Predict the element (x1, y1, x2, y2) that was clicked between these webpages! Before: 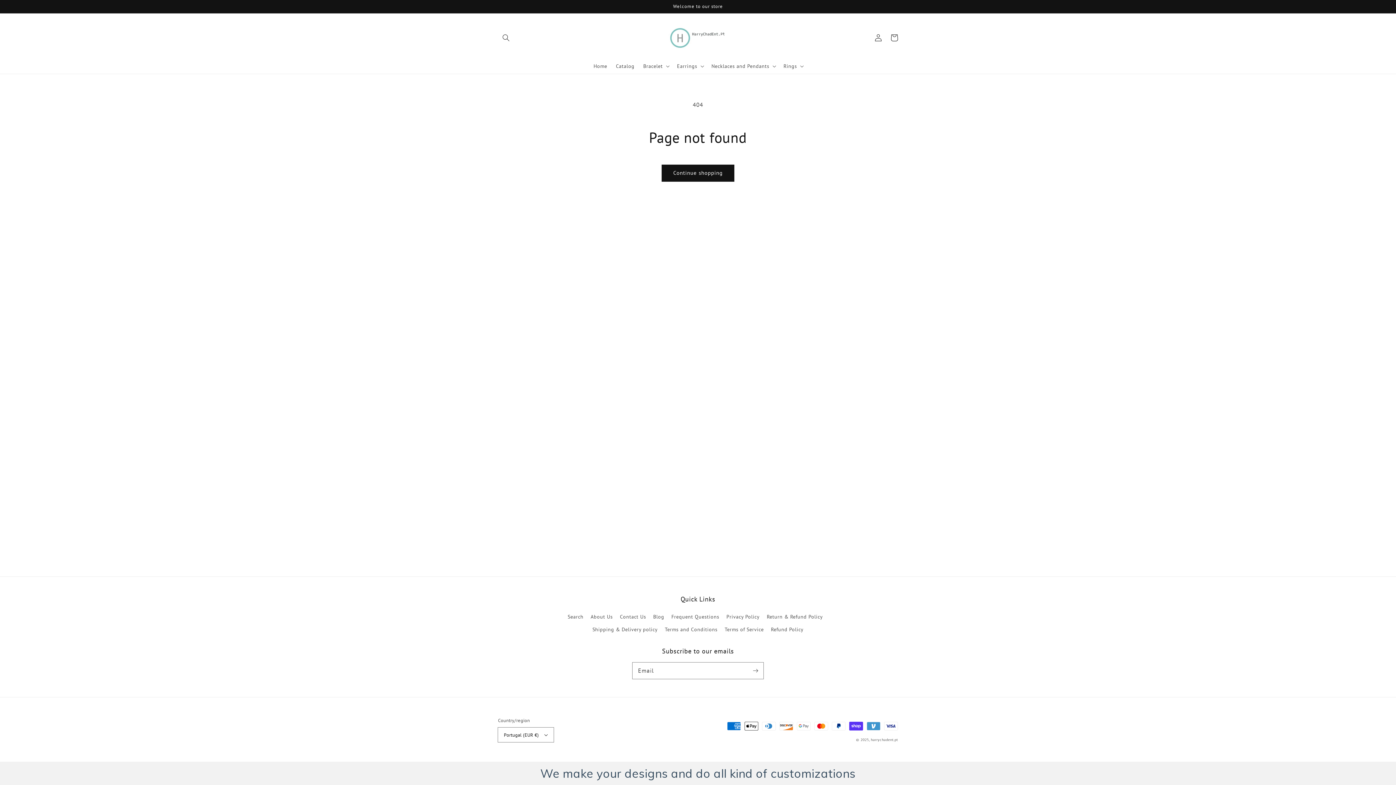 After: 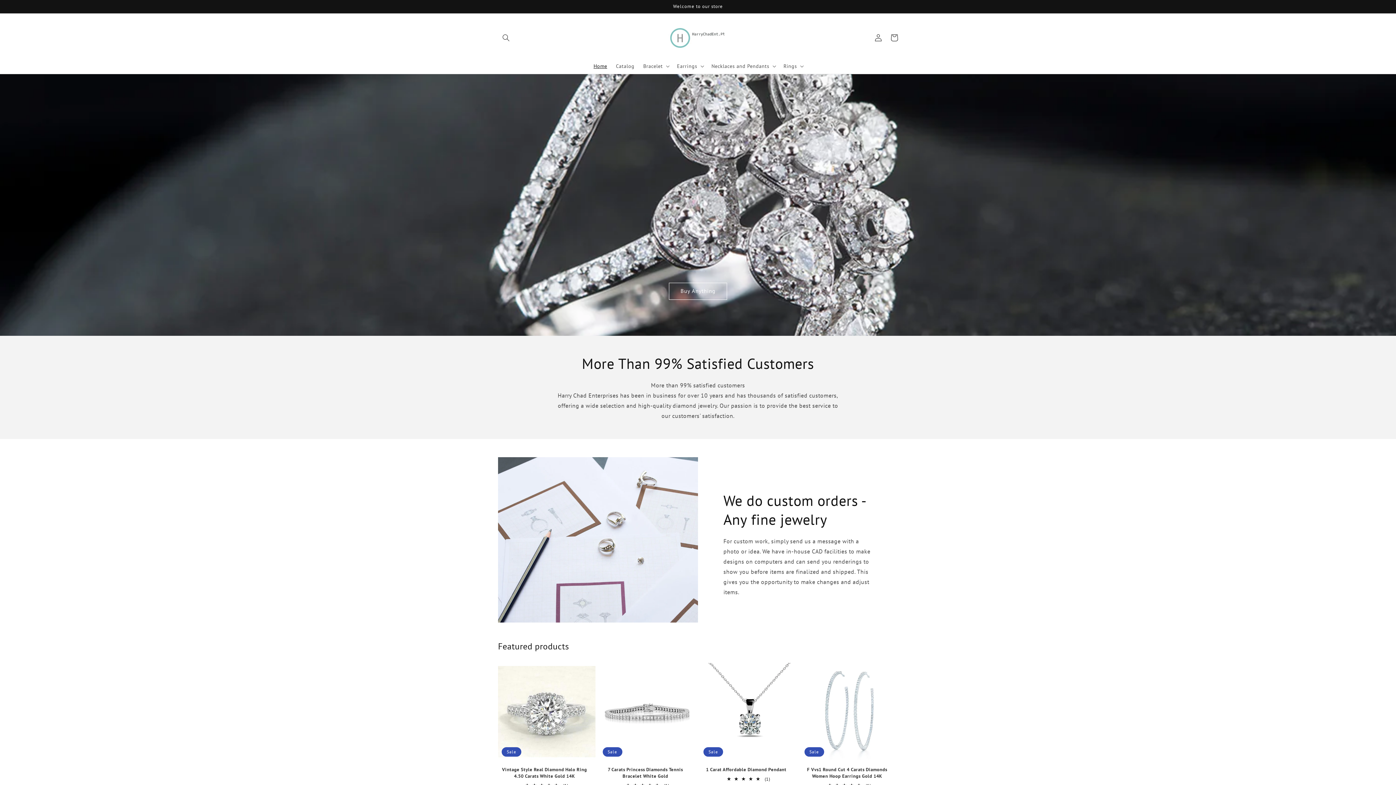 Action: bbox: (589, 58, 611, 73) label: Home